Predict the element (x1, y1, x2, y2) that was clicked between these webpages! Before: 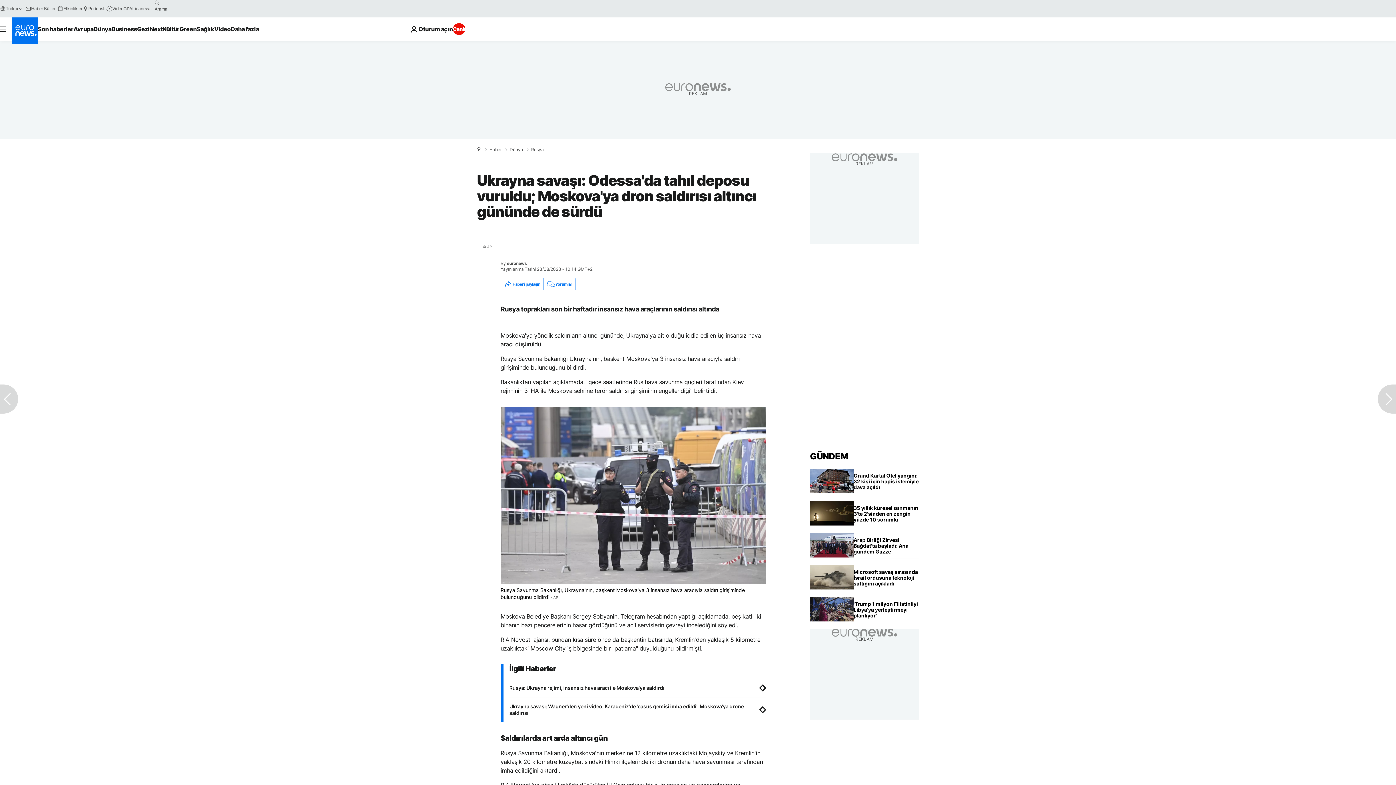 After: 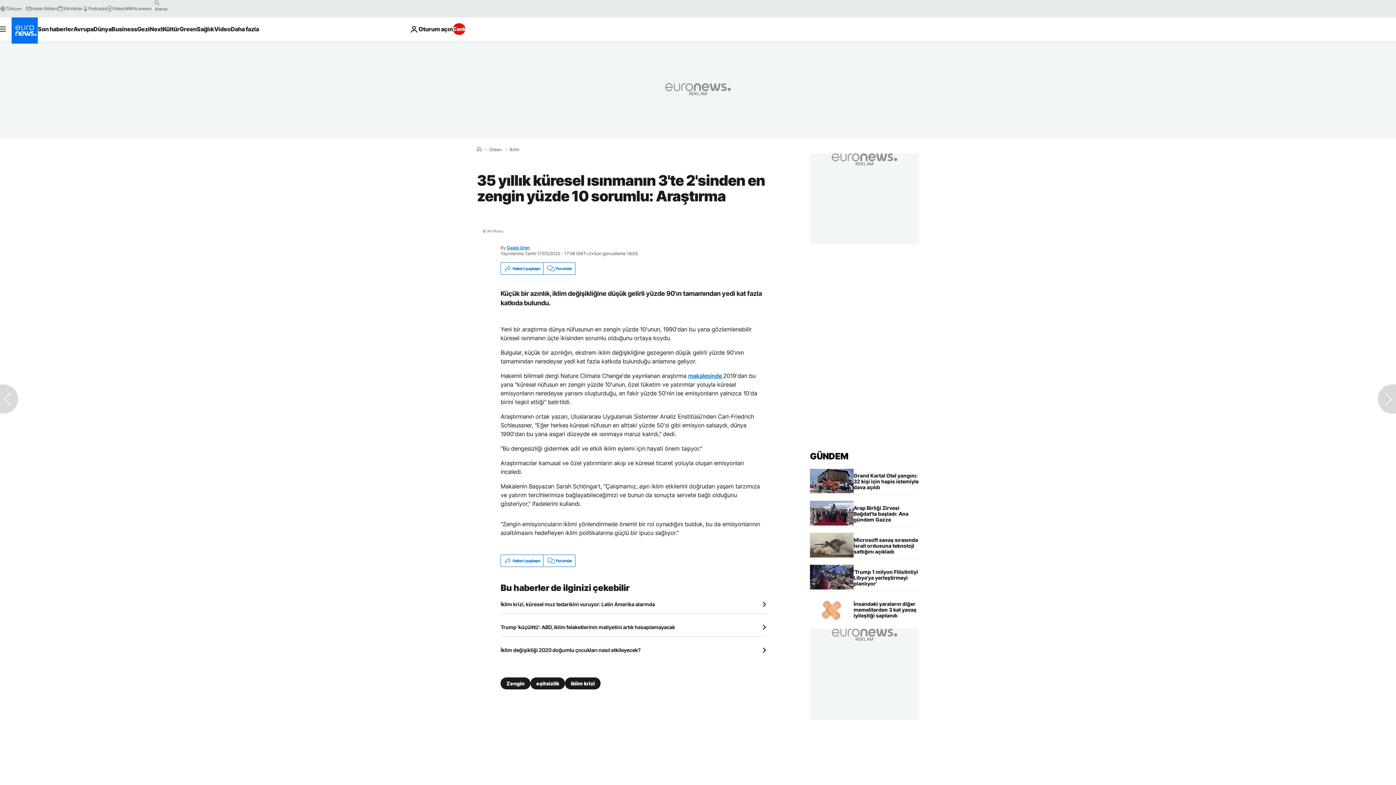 Action: bbox: (853, 501, 919, 527) label: 35 yıllık küresel ısınmanın 3'te 2'sinden en zengin yüzde 10 sorumlu: Araştırma 